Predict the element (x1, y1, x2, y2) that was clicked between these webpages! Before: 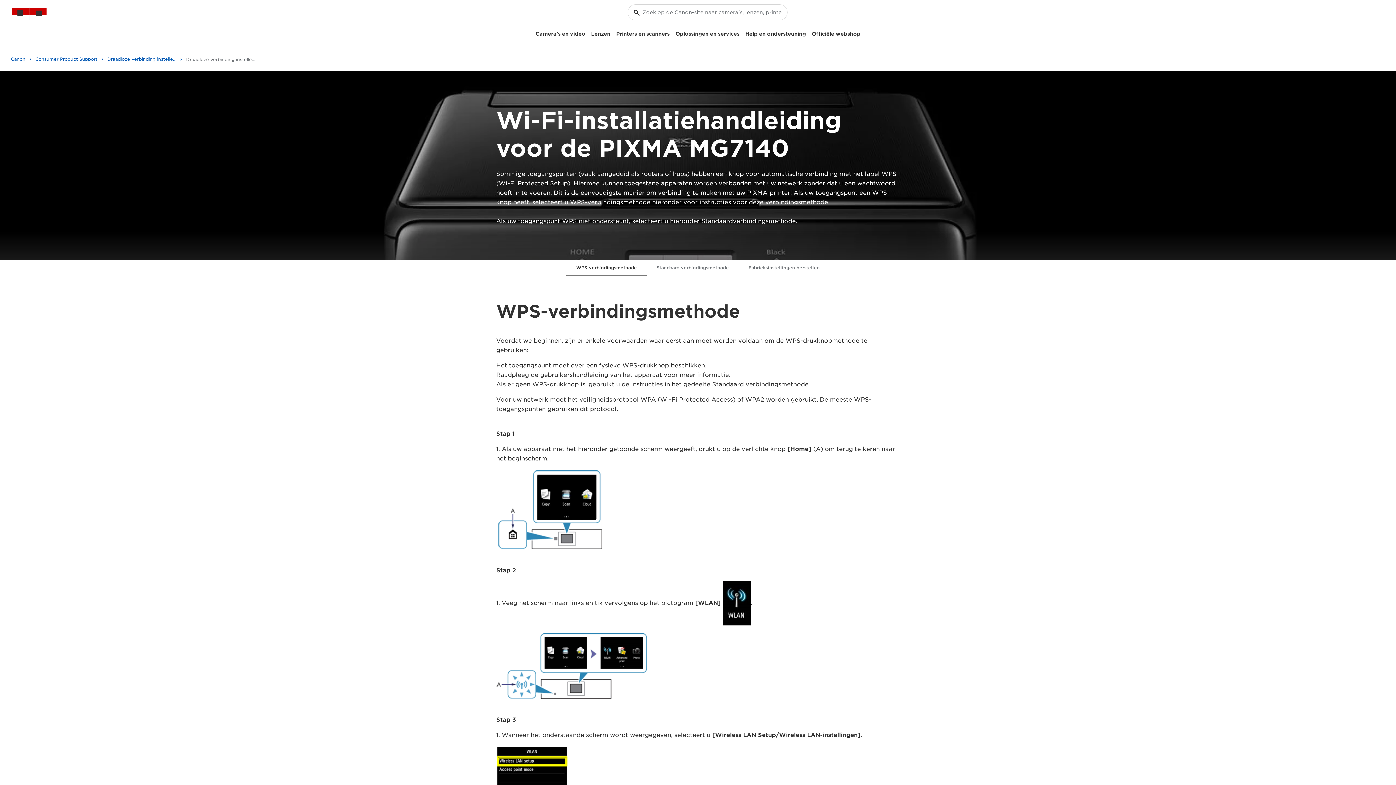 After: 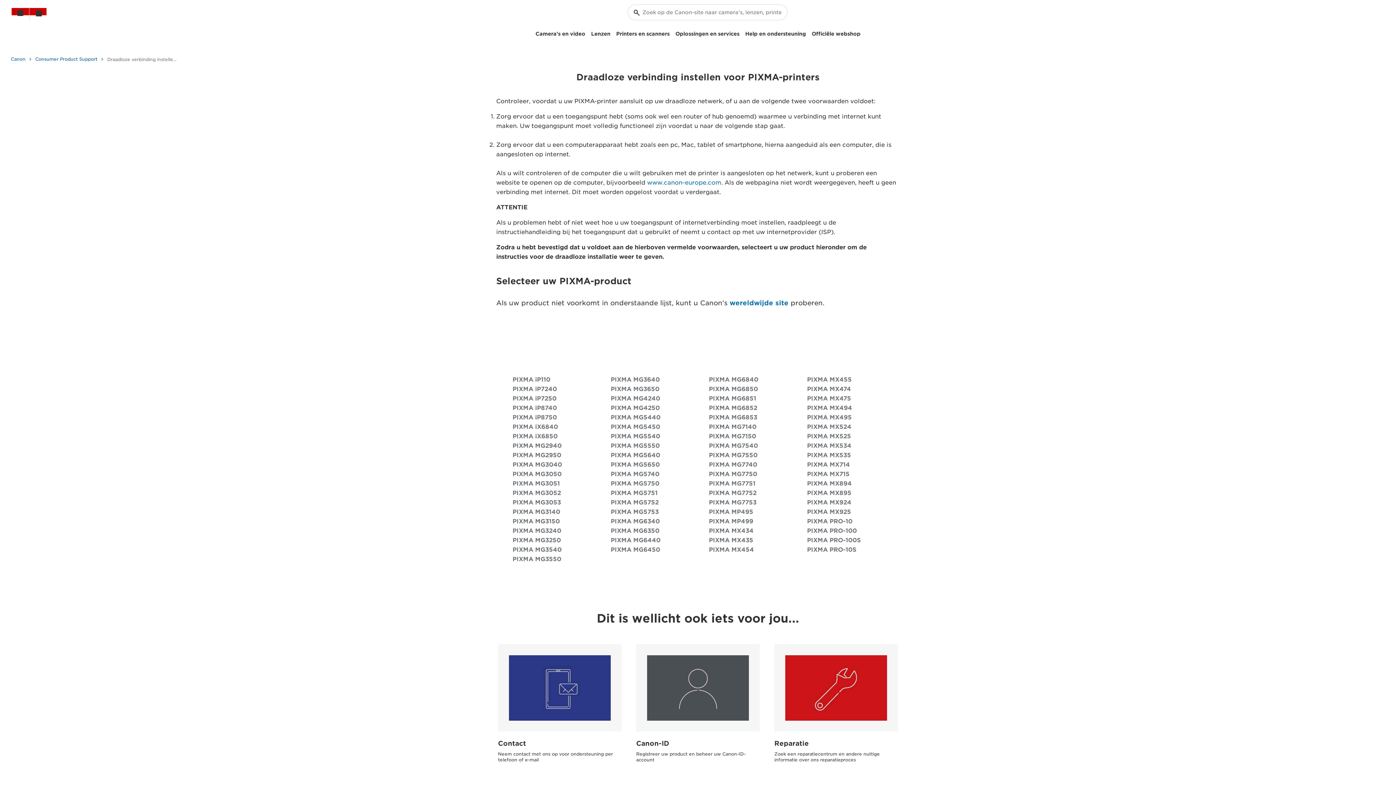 Action: label: Draadloze verbinding instellen voor PIXMA-printers bbox: (107, 53, 182, 64)